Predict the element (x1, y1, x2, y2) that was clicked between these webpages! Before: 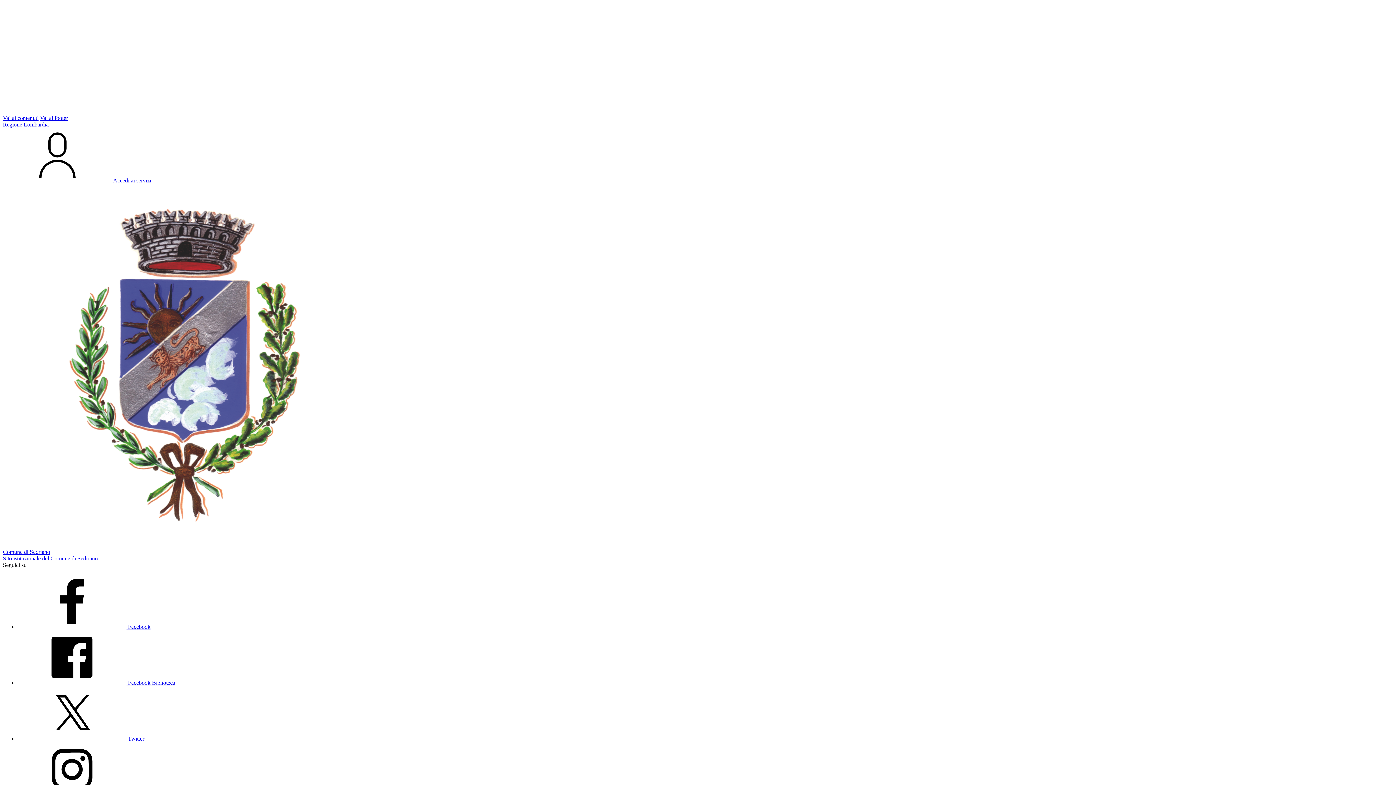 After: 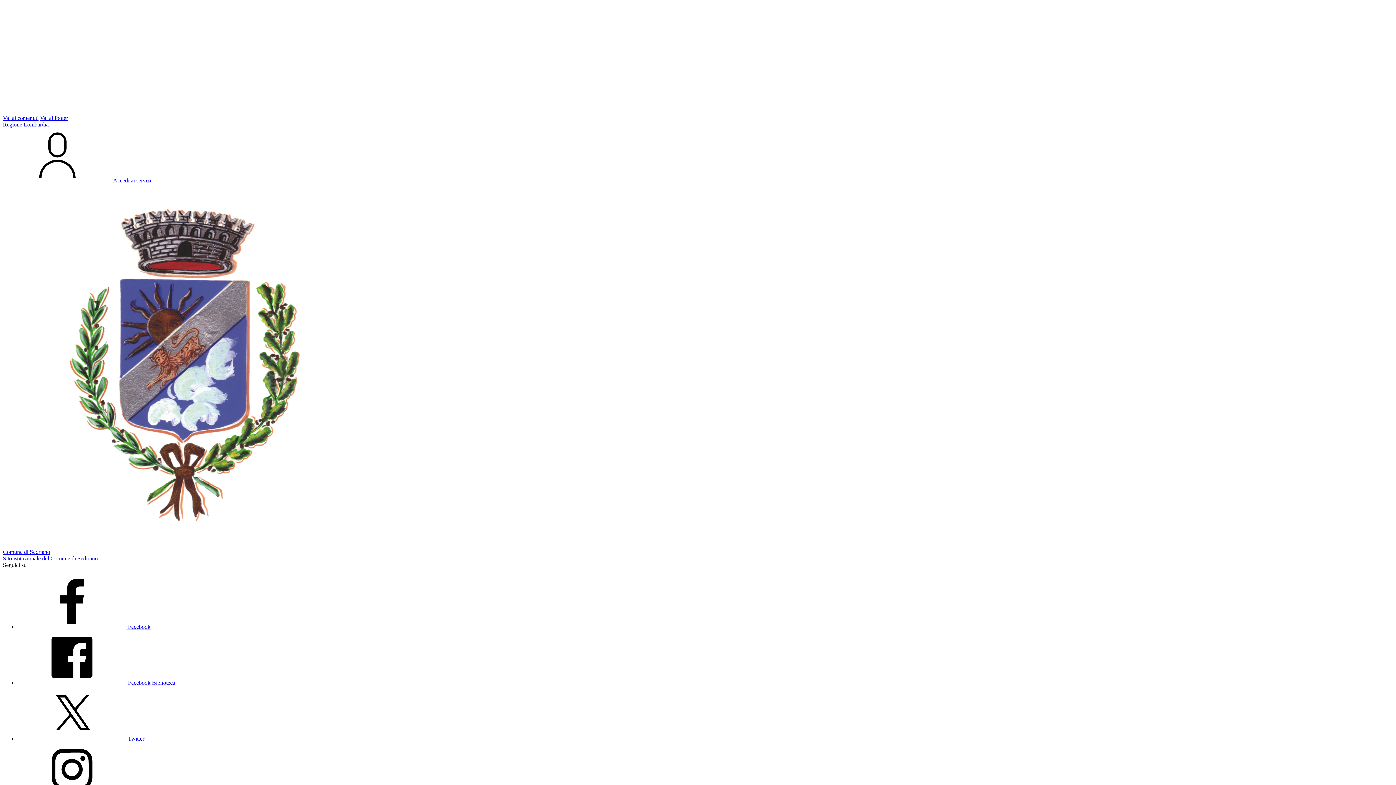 Action: label: Accedi ai servizi bbox: (2, 177, 151, 183)